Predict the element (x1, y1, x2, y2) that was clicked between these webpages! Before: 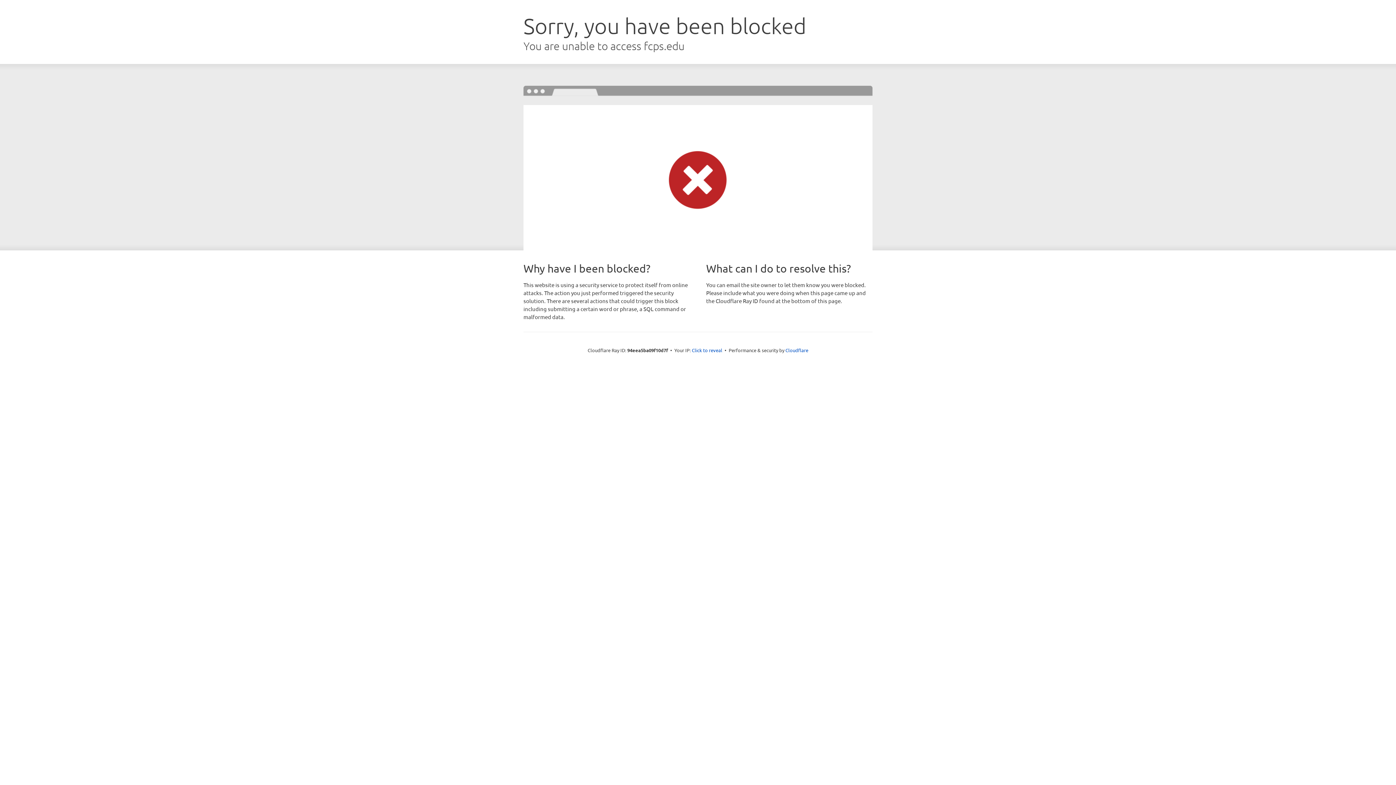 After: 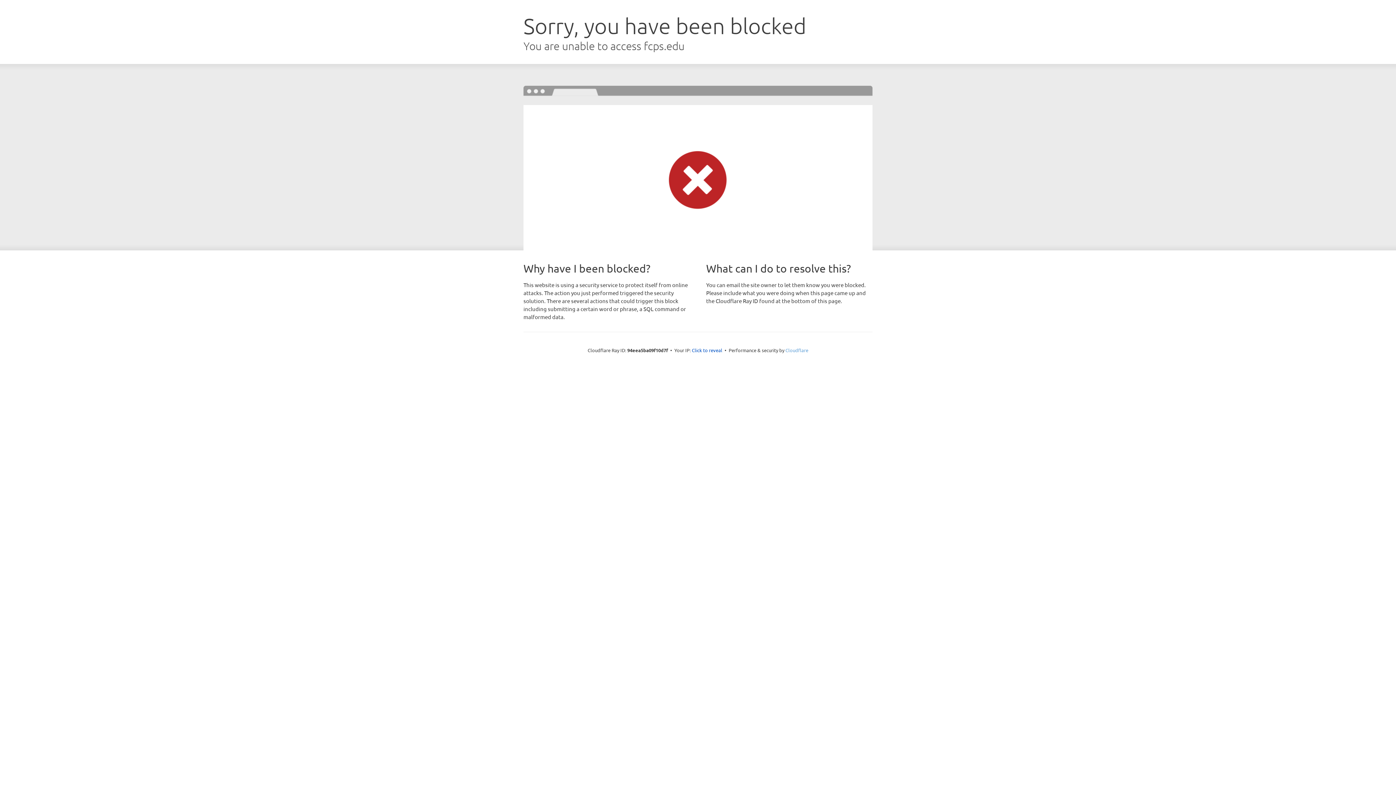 Action: label: Cloudflare bbox: (785, 347, 808, 353)